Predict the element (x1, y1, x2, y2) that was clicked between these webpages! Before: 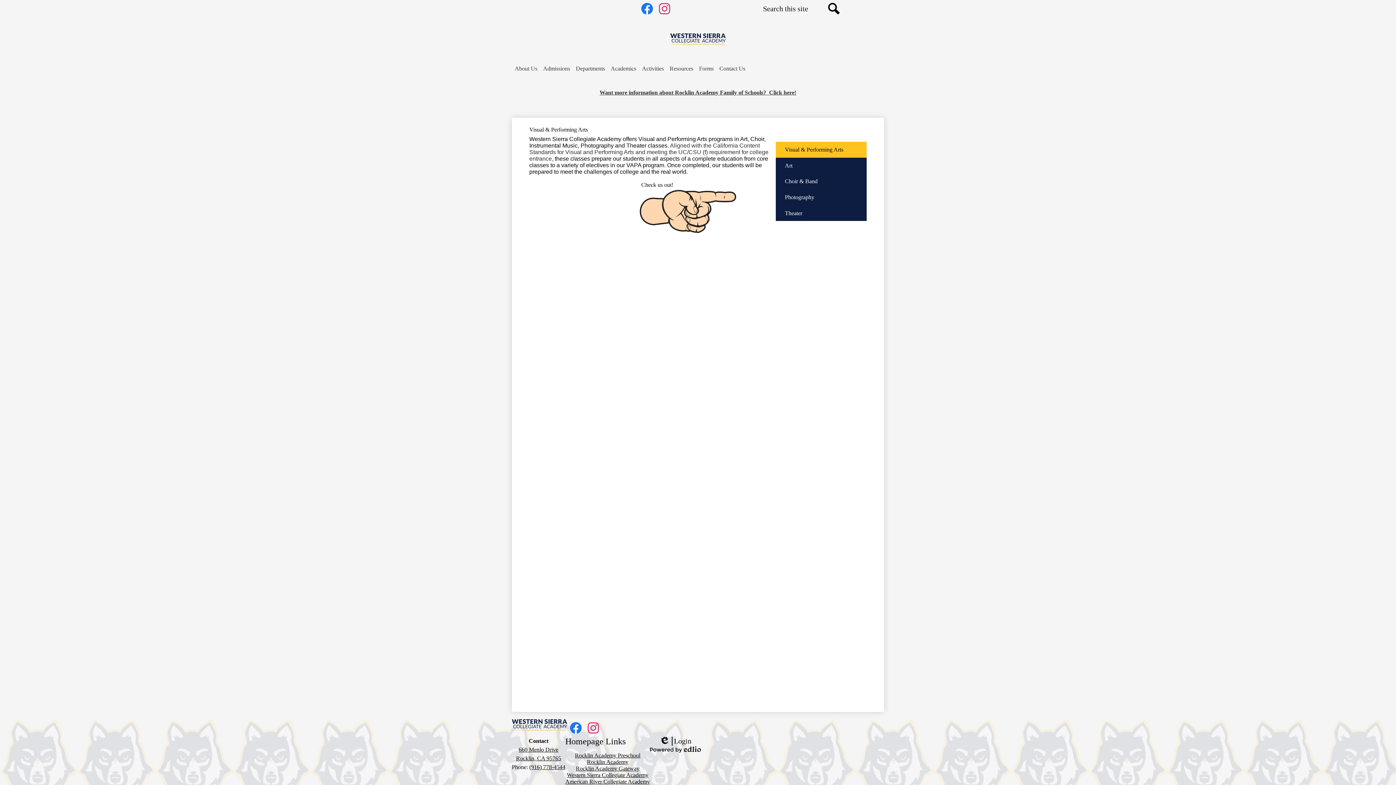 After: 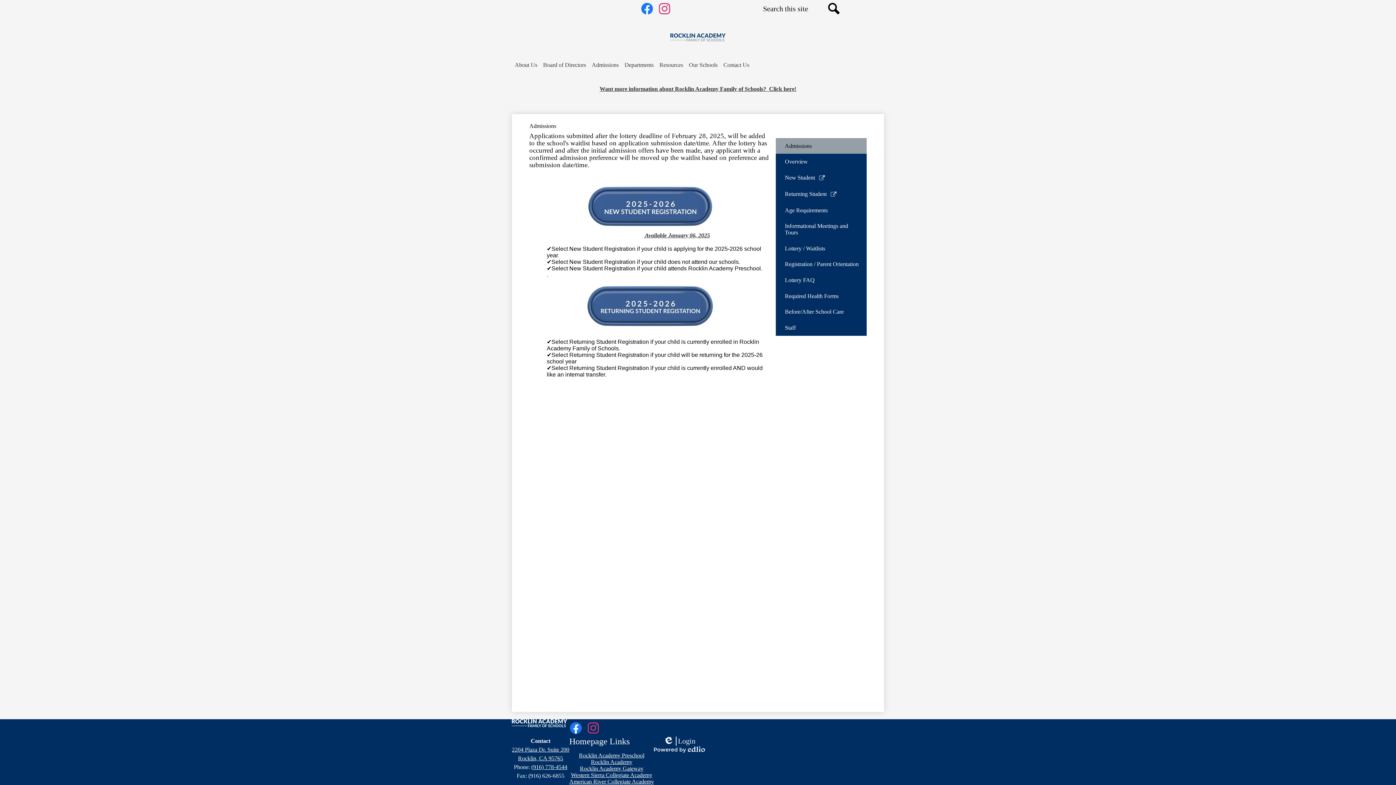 Action: label: Admissions bbox: (540, 62, 573, 75)